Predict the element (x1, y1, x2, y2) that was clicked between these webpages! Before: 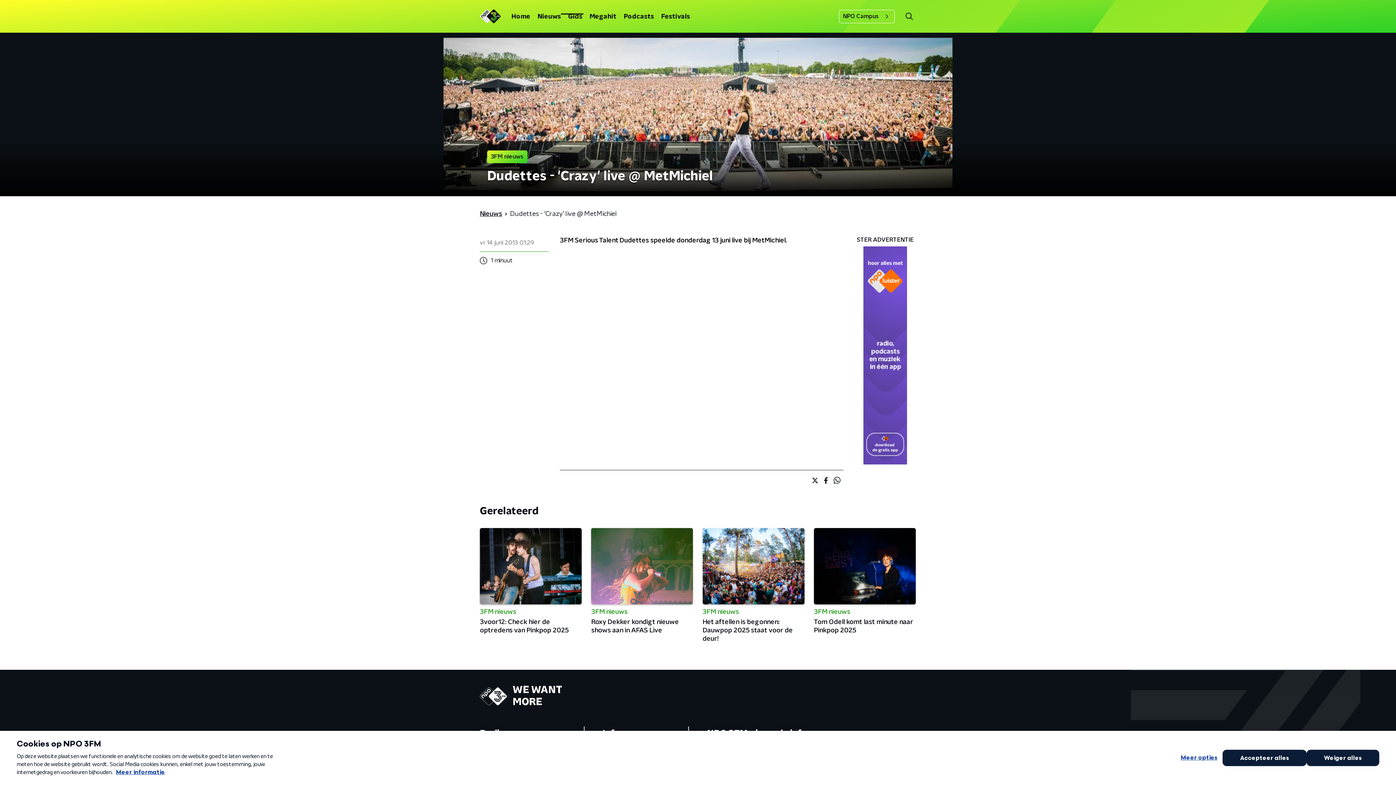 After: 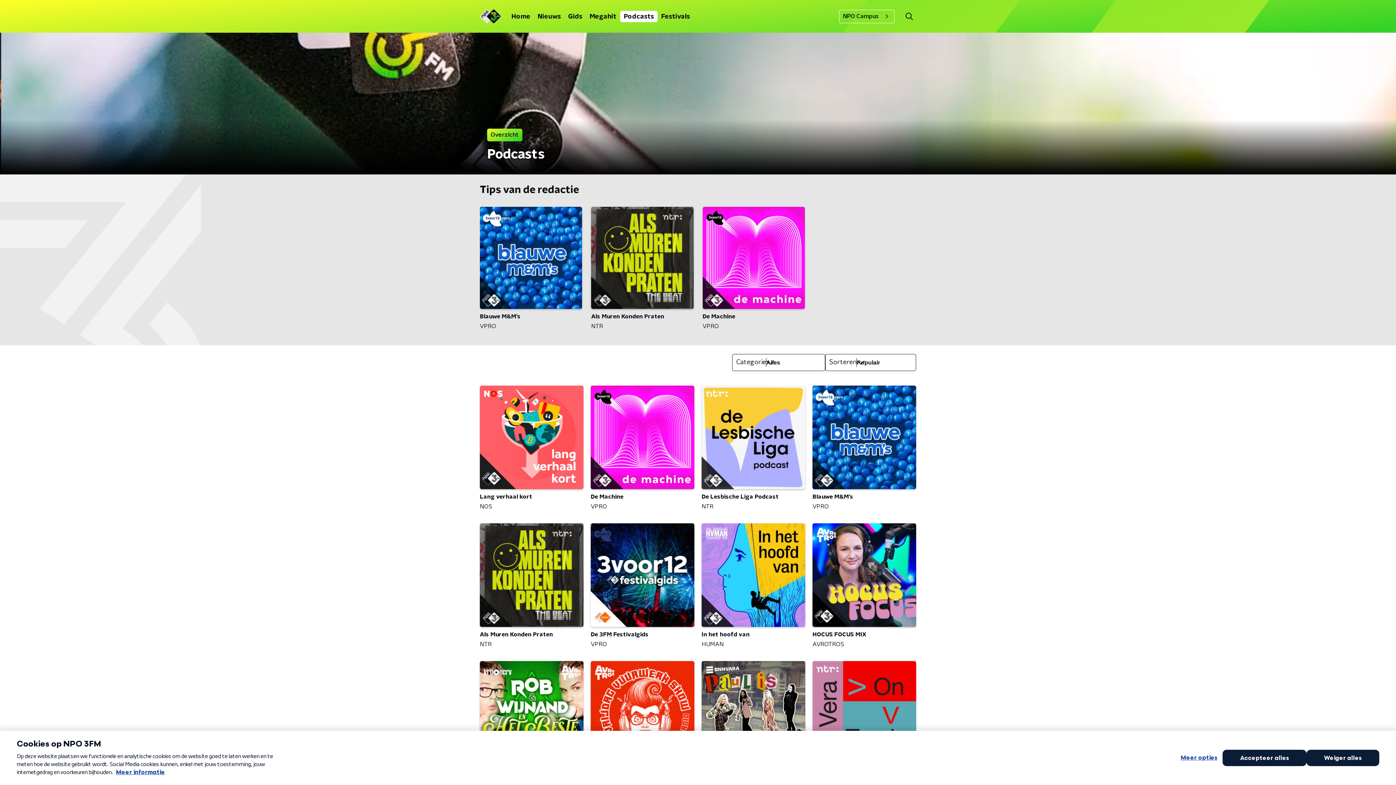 Action: label: Podcasts bbox: (620, 10, 657, 22)